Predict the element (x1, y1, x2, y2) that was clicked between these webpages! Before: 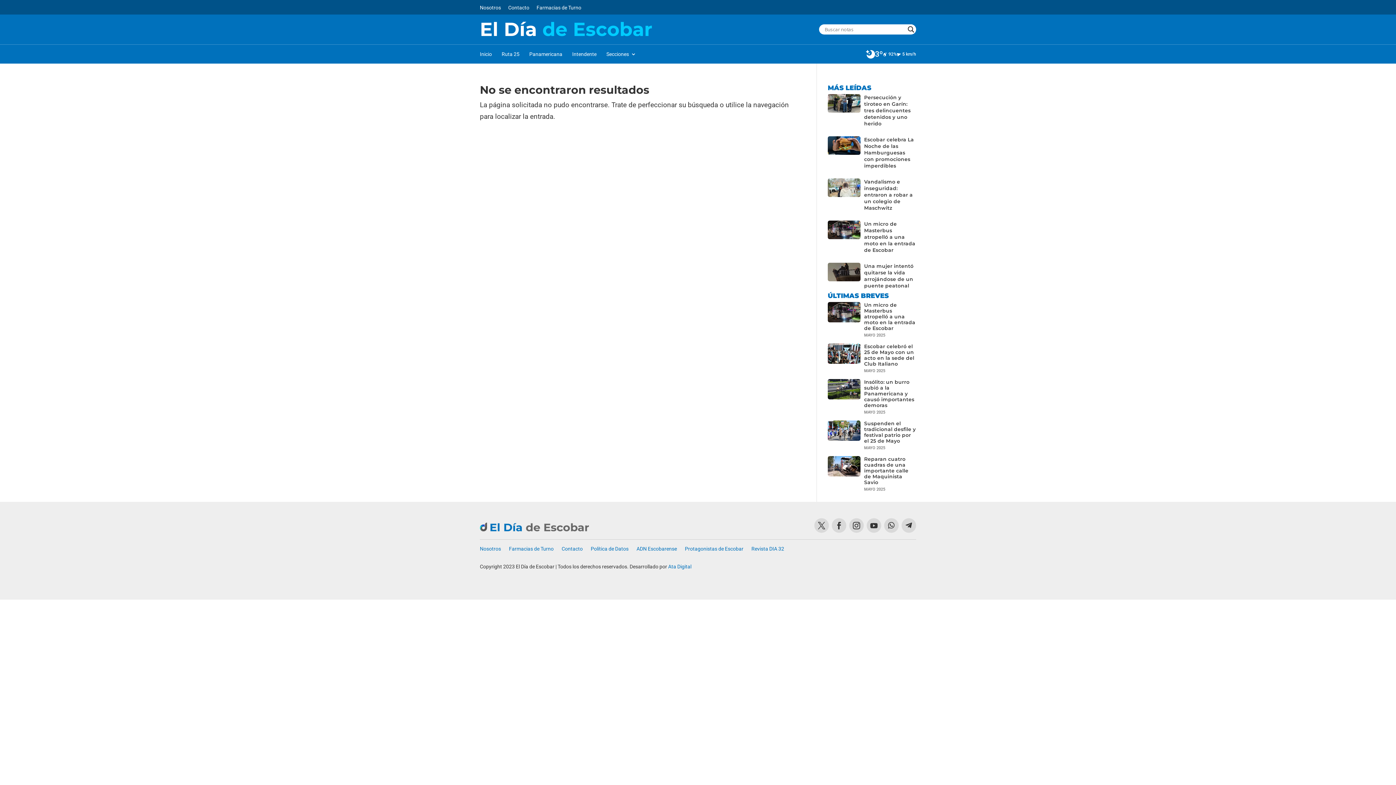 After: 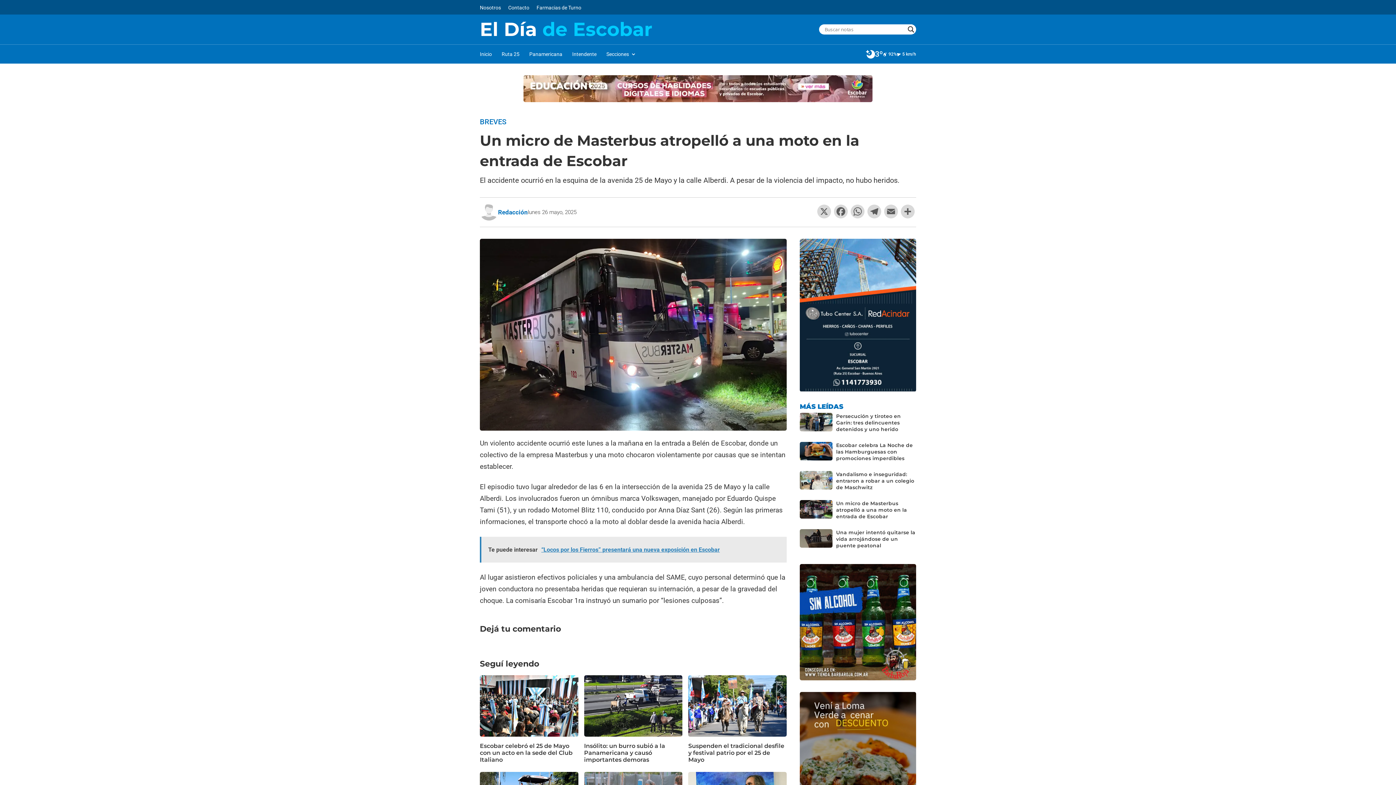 Action: label: Un micro de Masterbus atropelló a una moto en la entrada de Escobar bbox: (864, 302, 916, 331)